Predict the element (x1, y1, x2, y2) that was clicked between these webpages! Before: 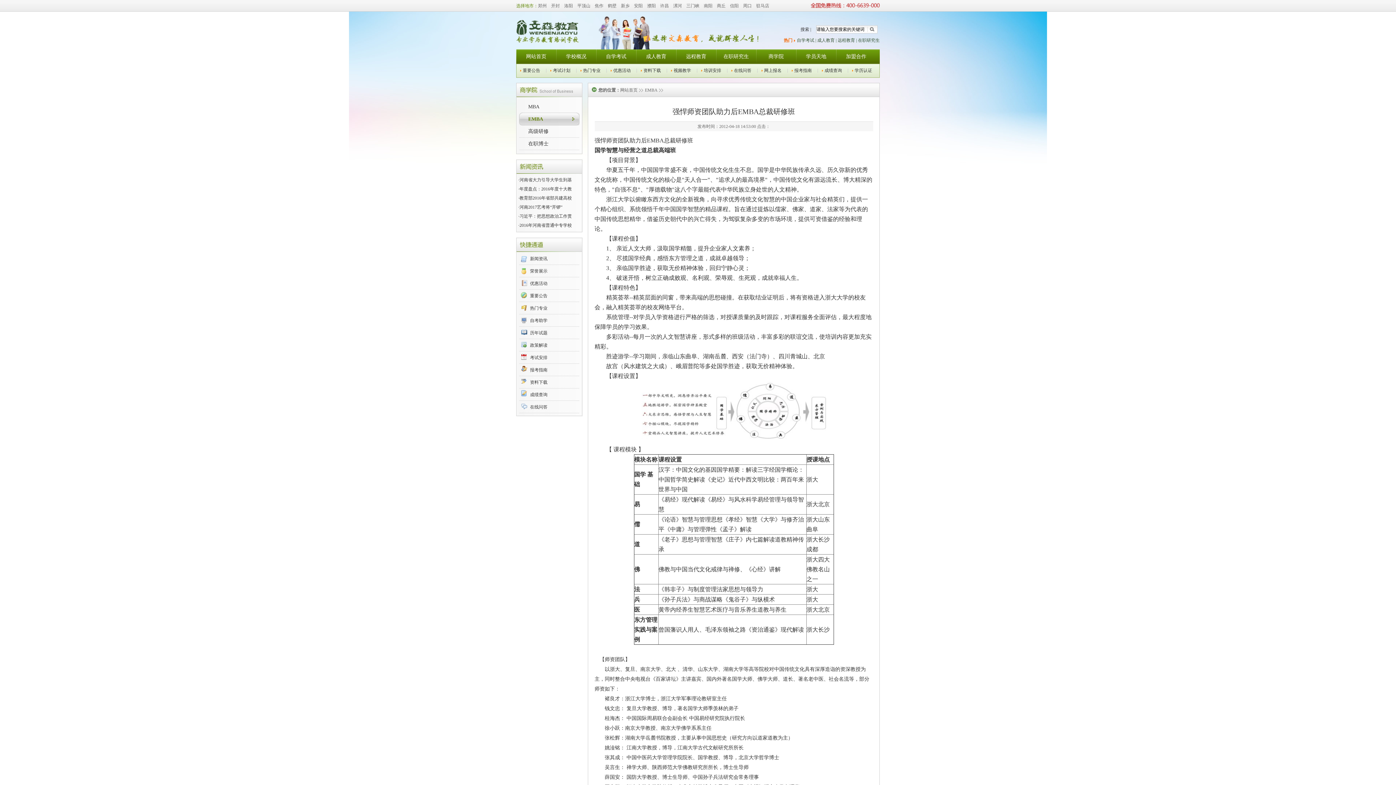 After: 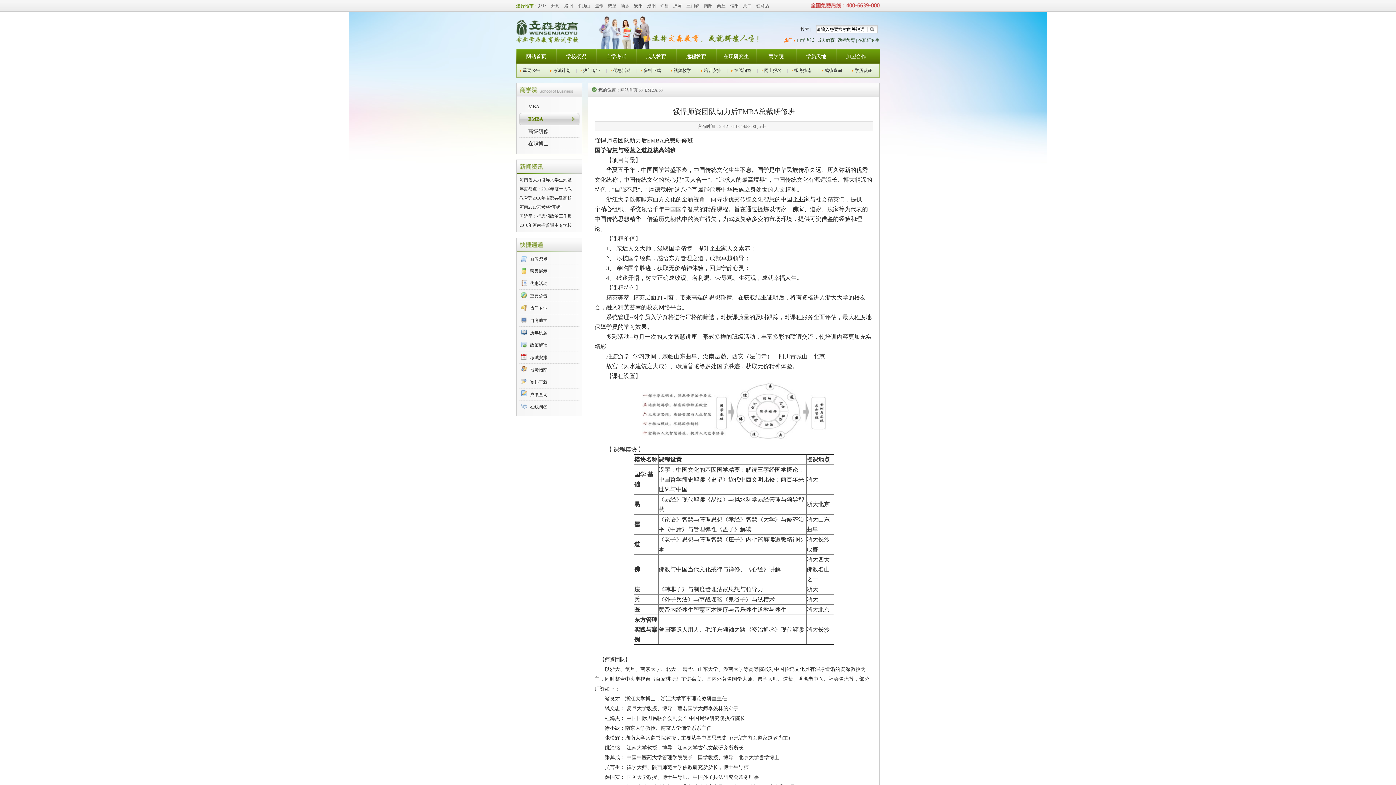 Action: bbox: (516, 161, 543, 167)